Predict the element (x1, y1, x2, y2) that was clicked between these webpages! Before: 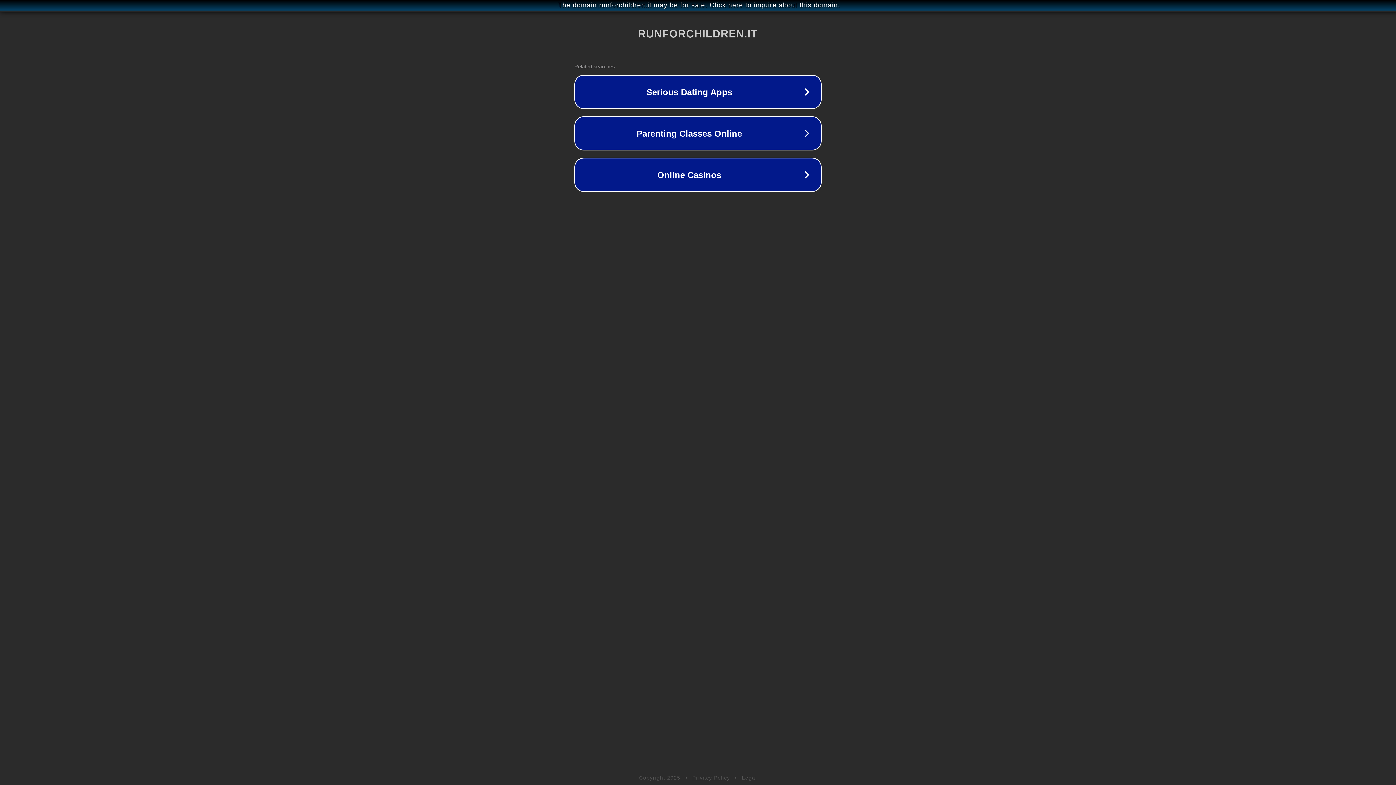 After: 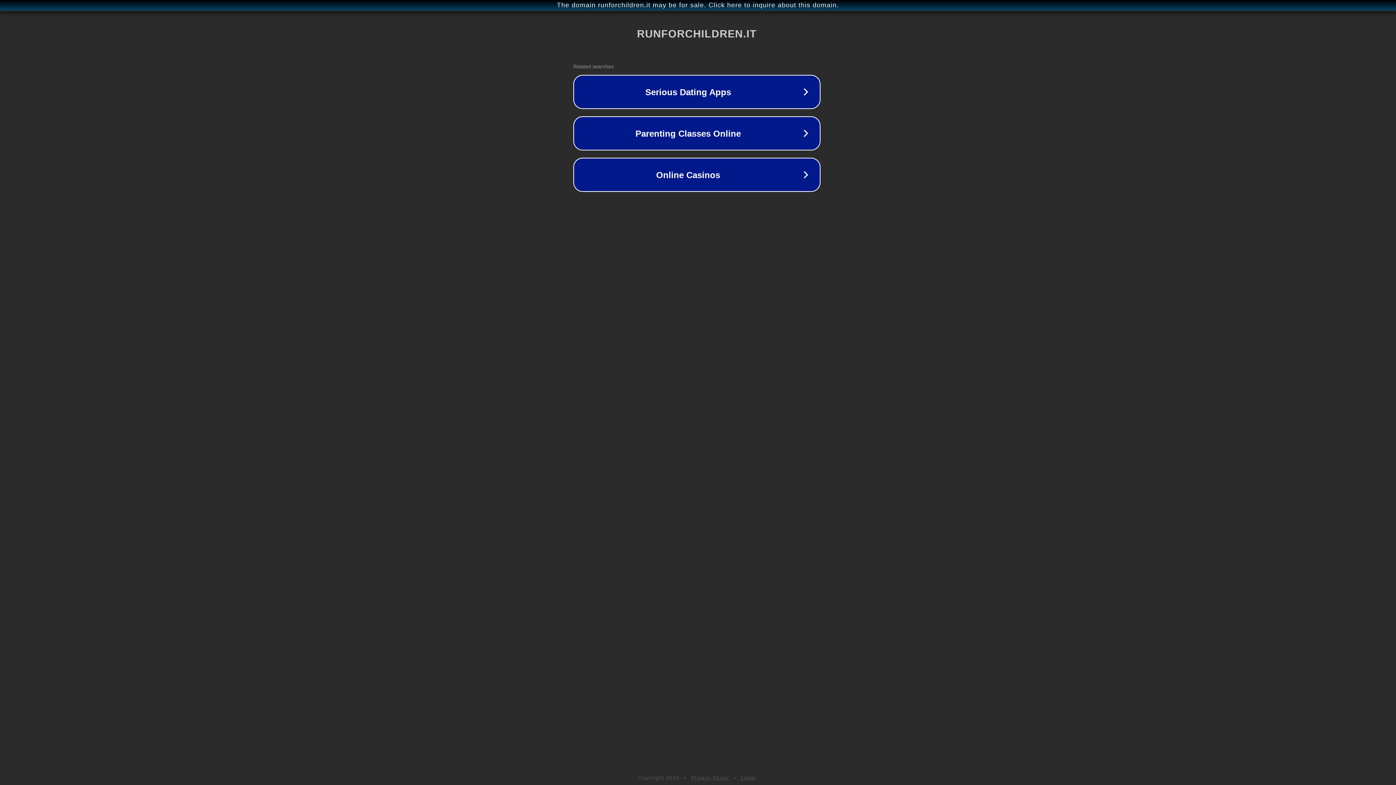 Action: bbox: (1, 1, 1397, 9) label: The domain runforchildren.it may be for sale. Click here to inquire about this domain.